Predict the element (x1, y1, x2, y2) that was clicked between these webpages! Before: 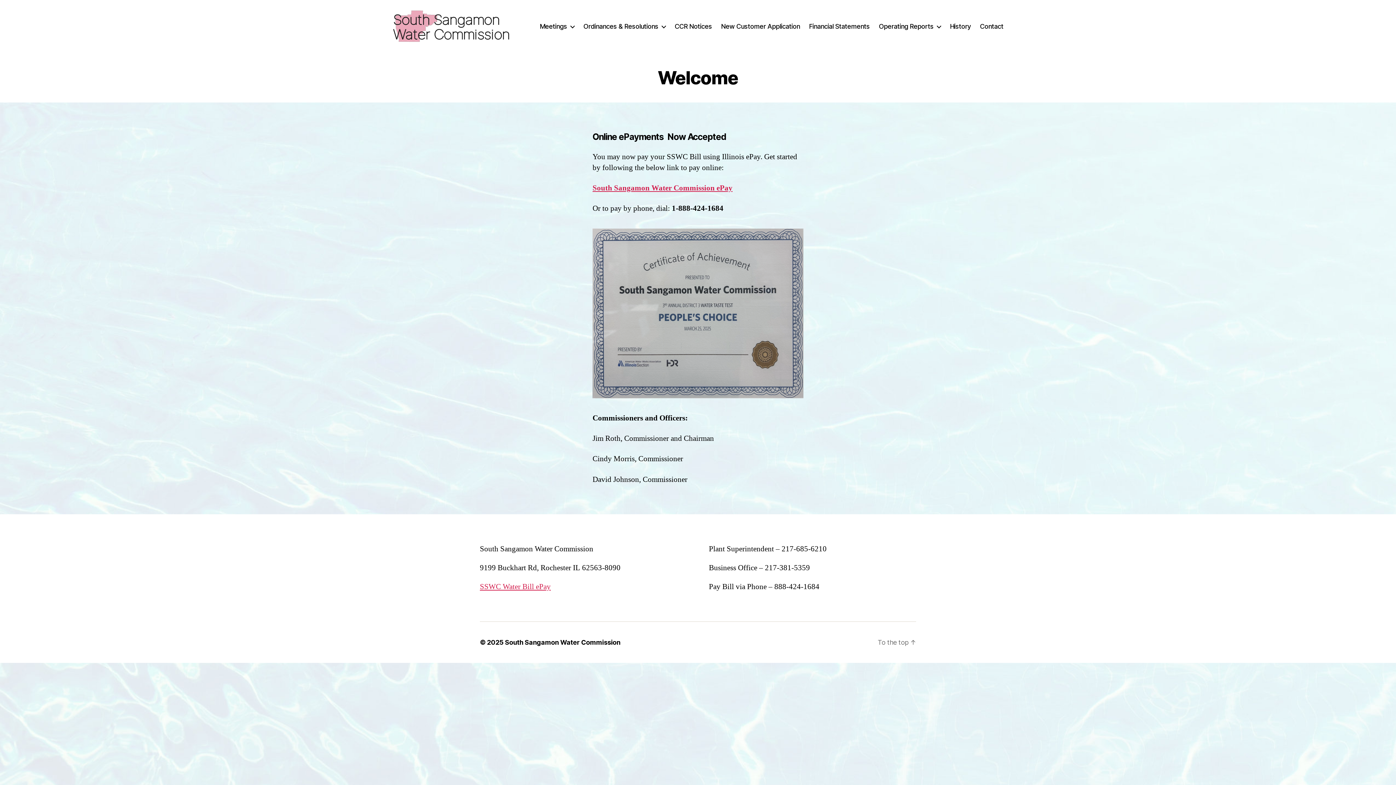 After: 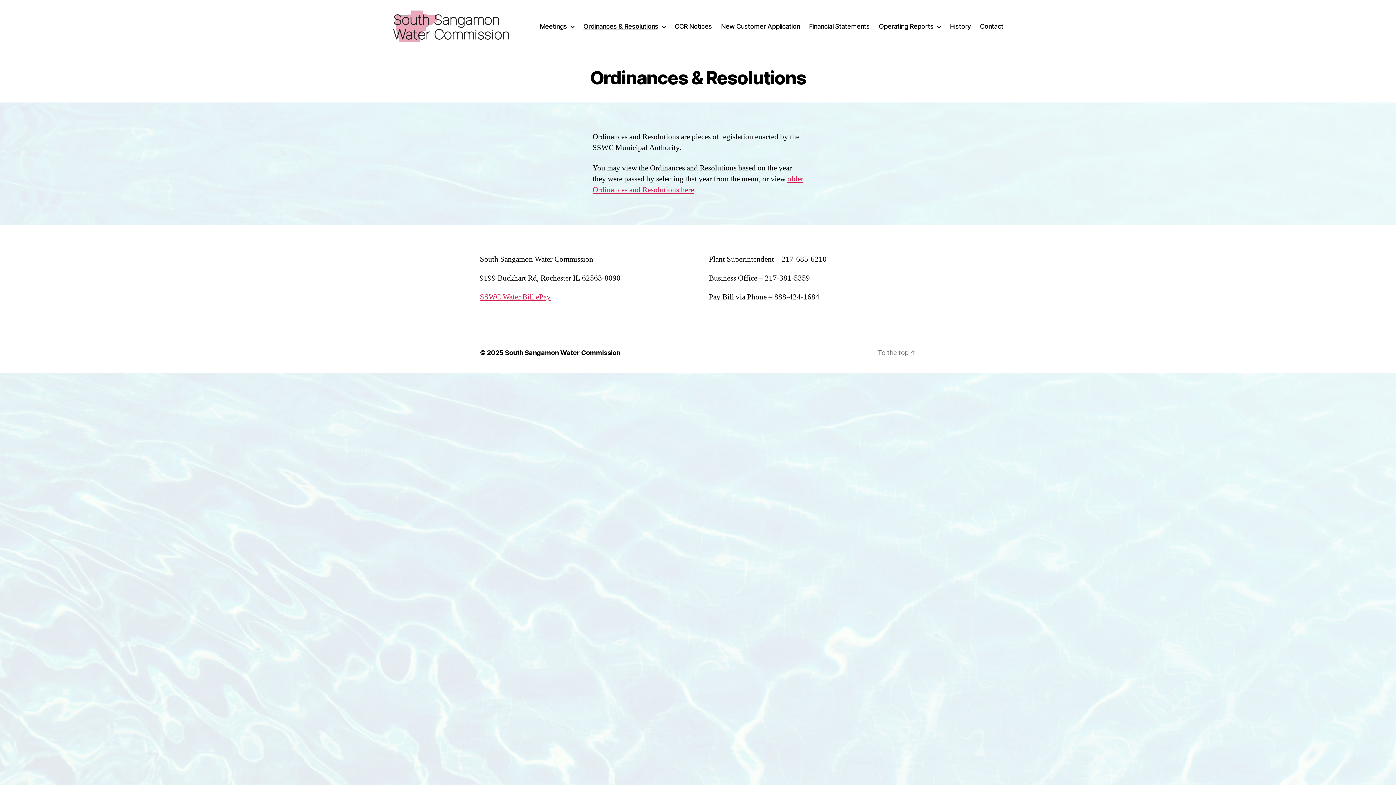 Action: bbox: (583, 22, 665, 30) label: Ordinances & Resolutions